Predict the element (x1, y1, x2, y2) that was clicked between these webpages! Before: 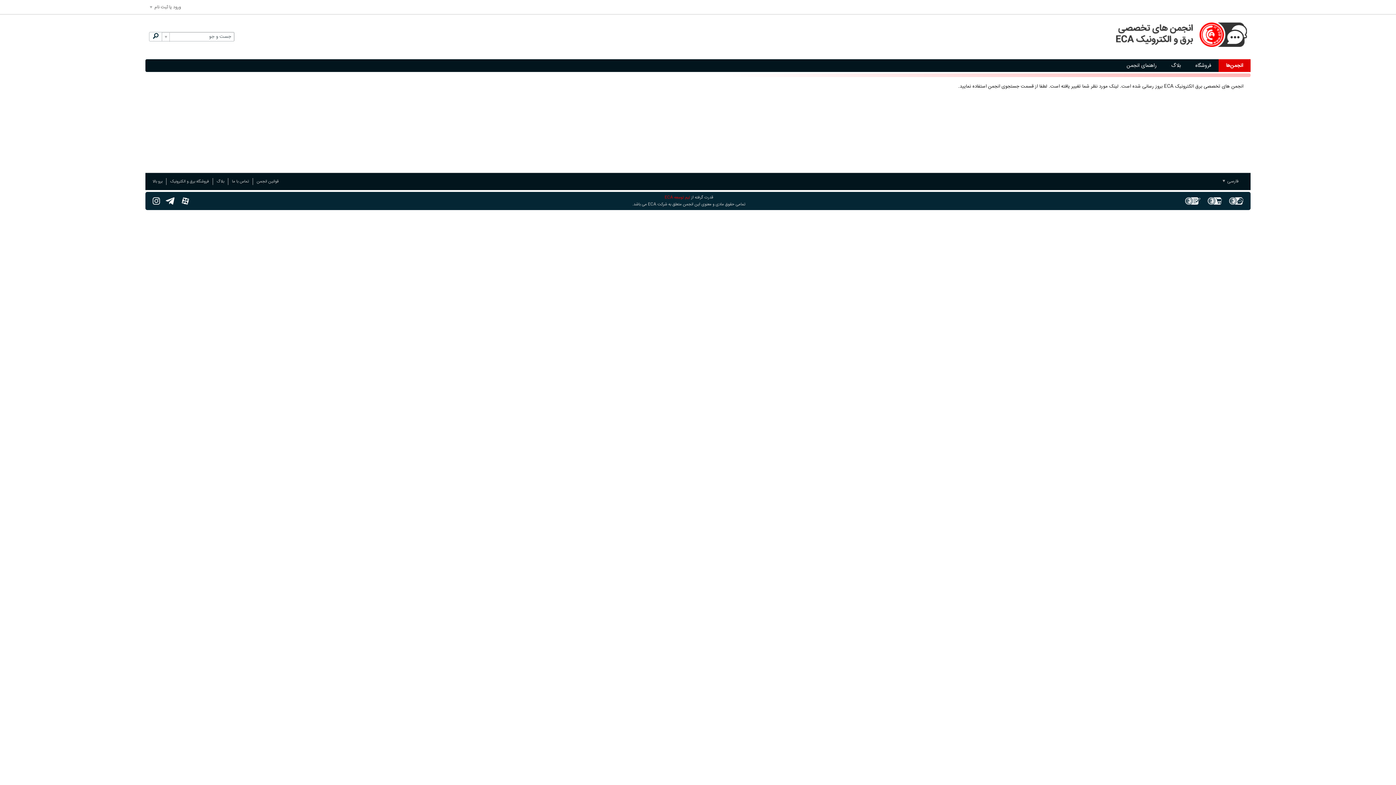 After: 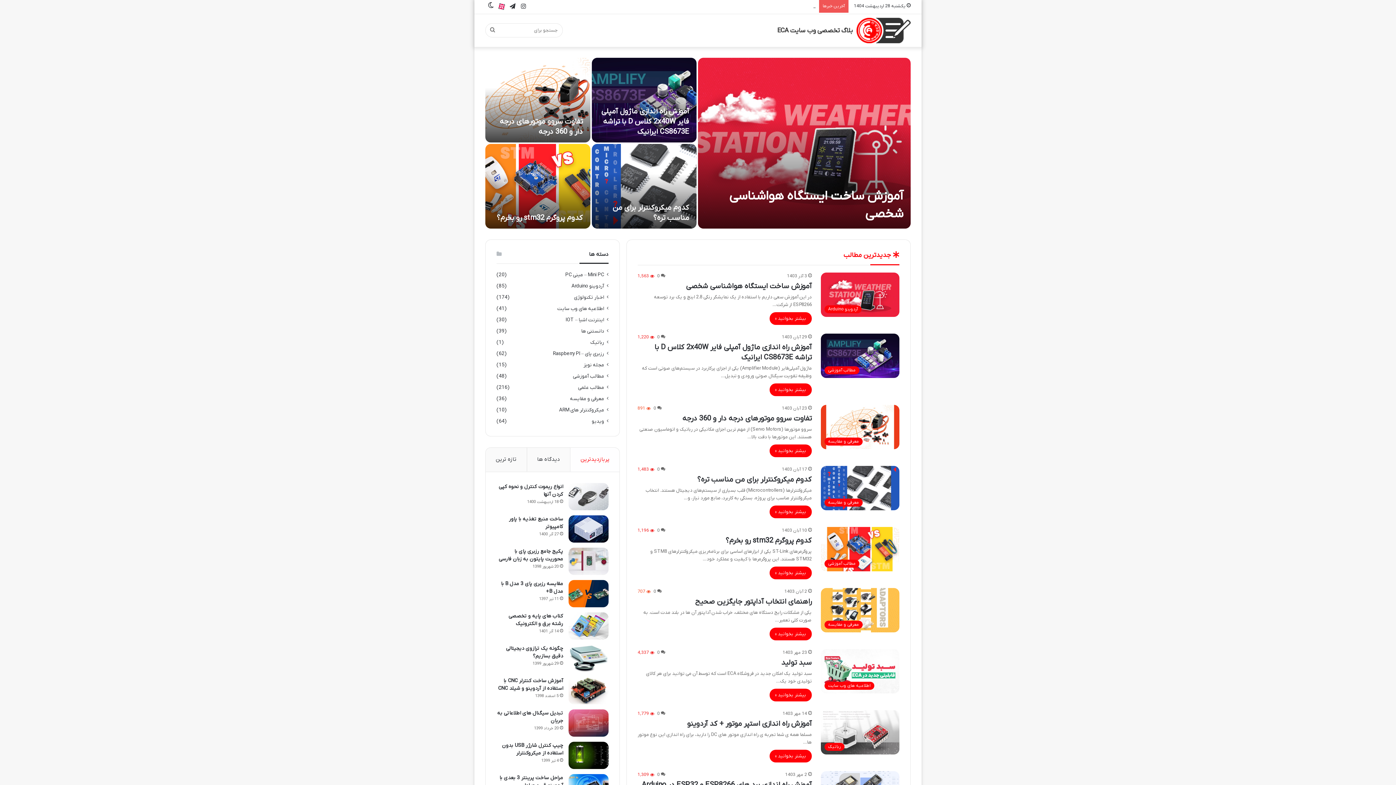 Action: bbox: (1181, 193, 1204, 208)